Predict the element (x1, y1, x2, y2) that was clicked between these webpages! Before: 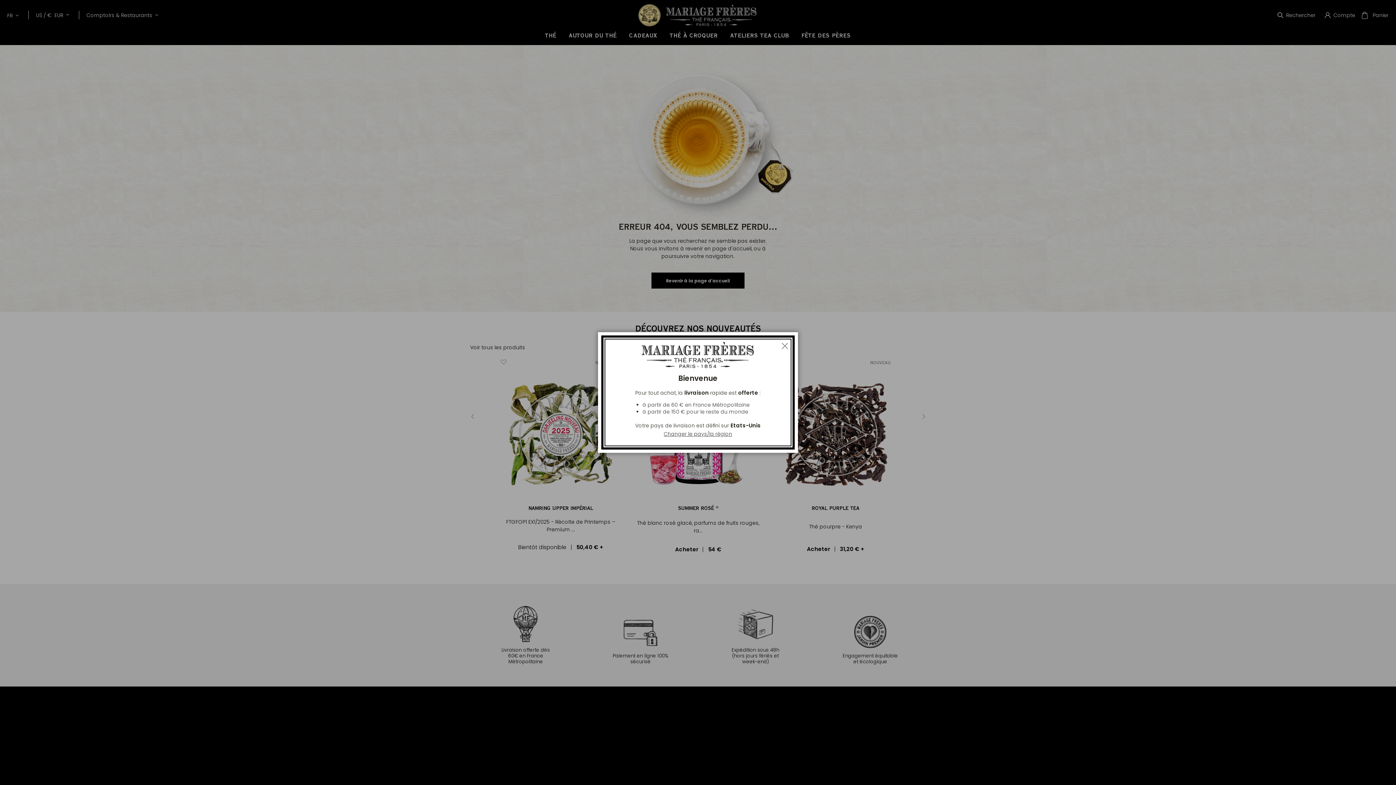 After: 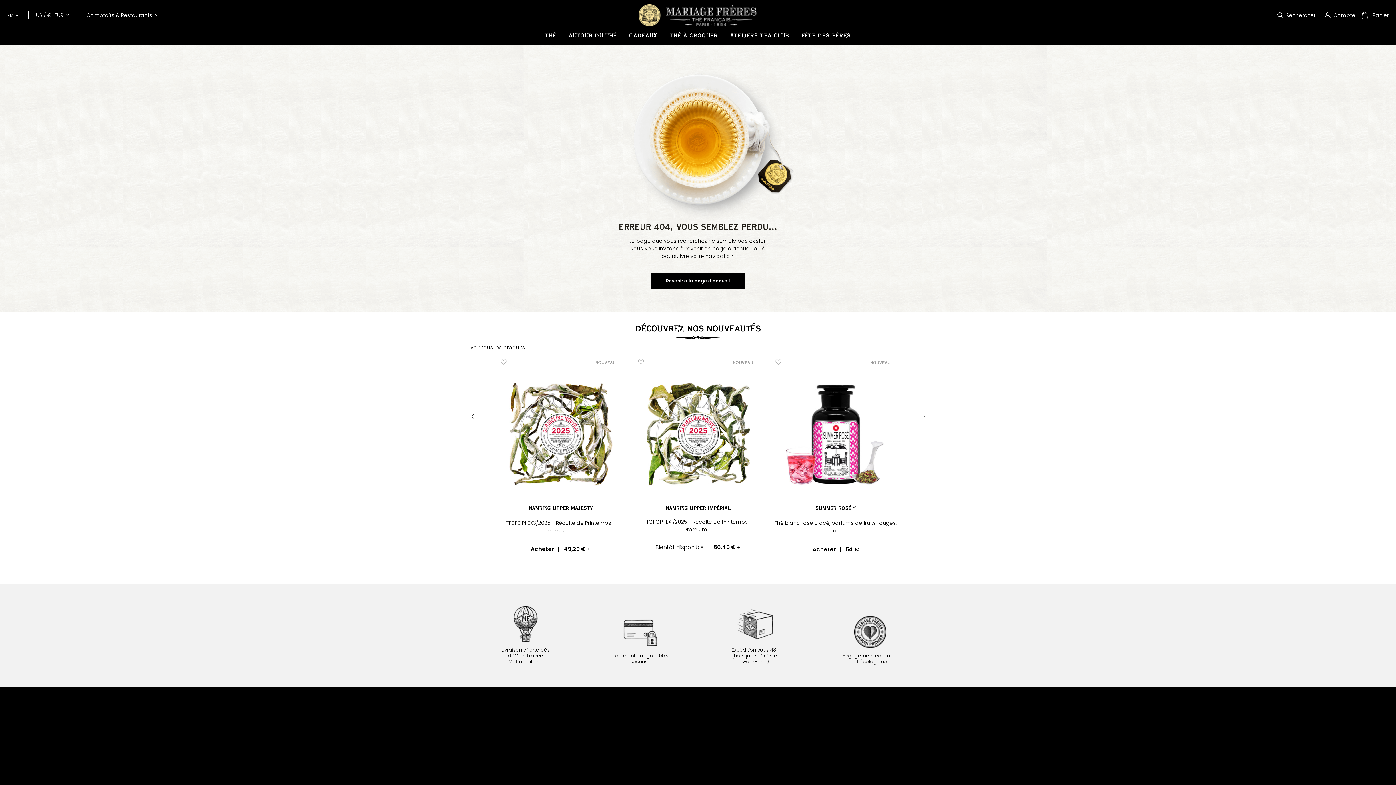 Action: bbox: (776, 340, 790, 357) label: Fermer